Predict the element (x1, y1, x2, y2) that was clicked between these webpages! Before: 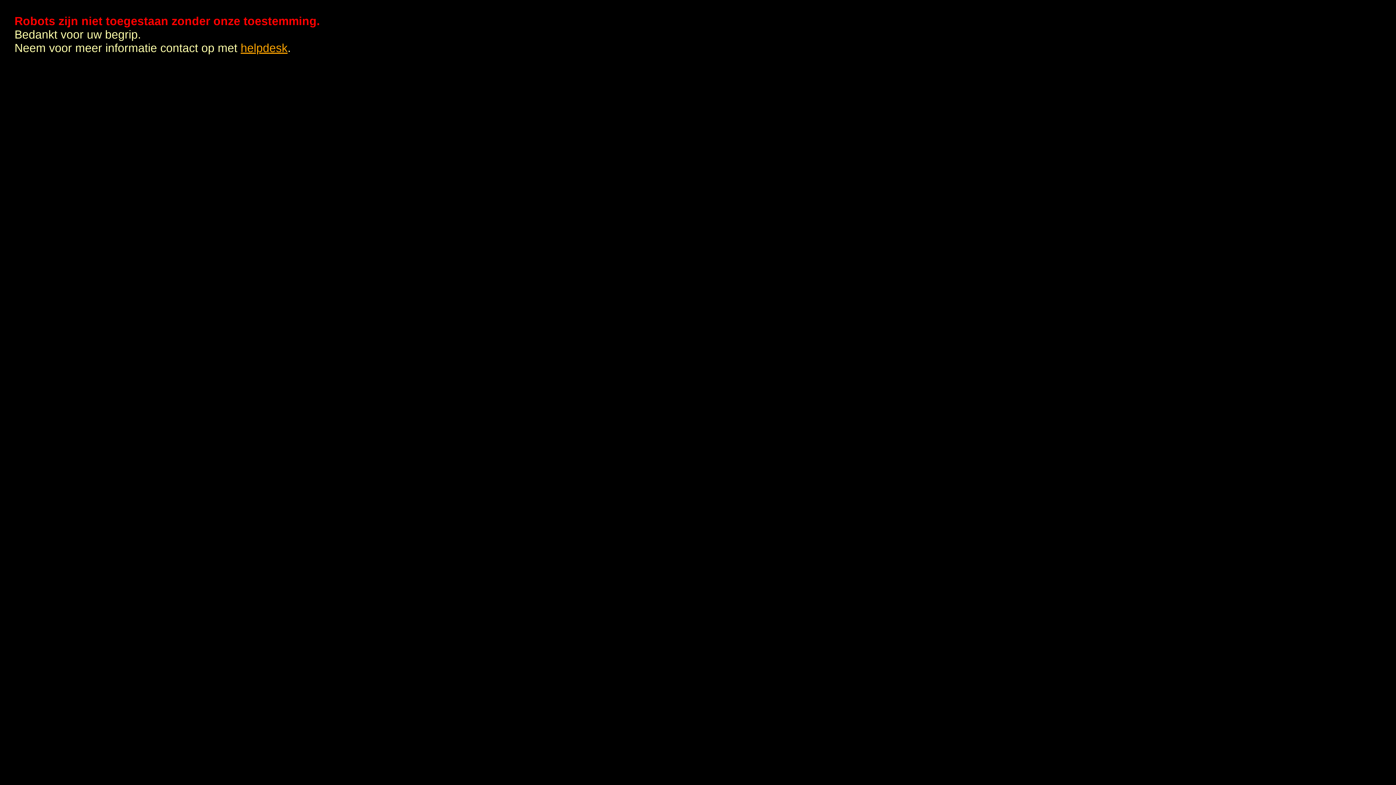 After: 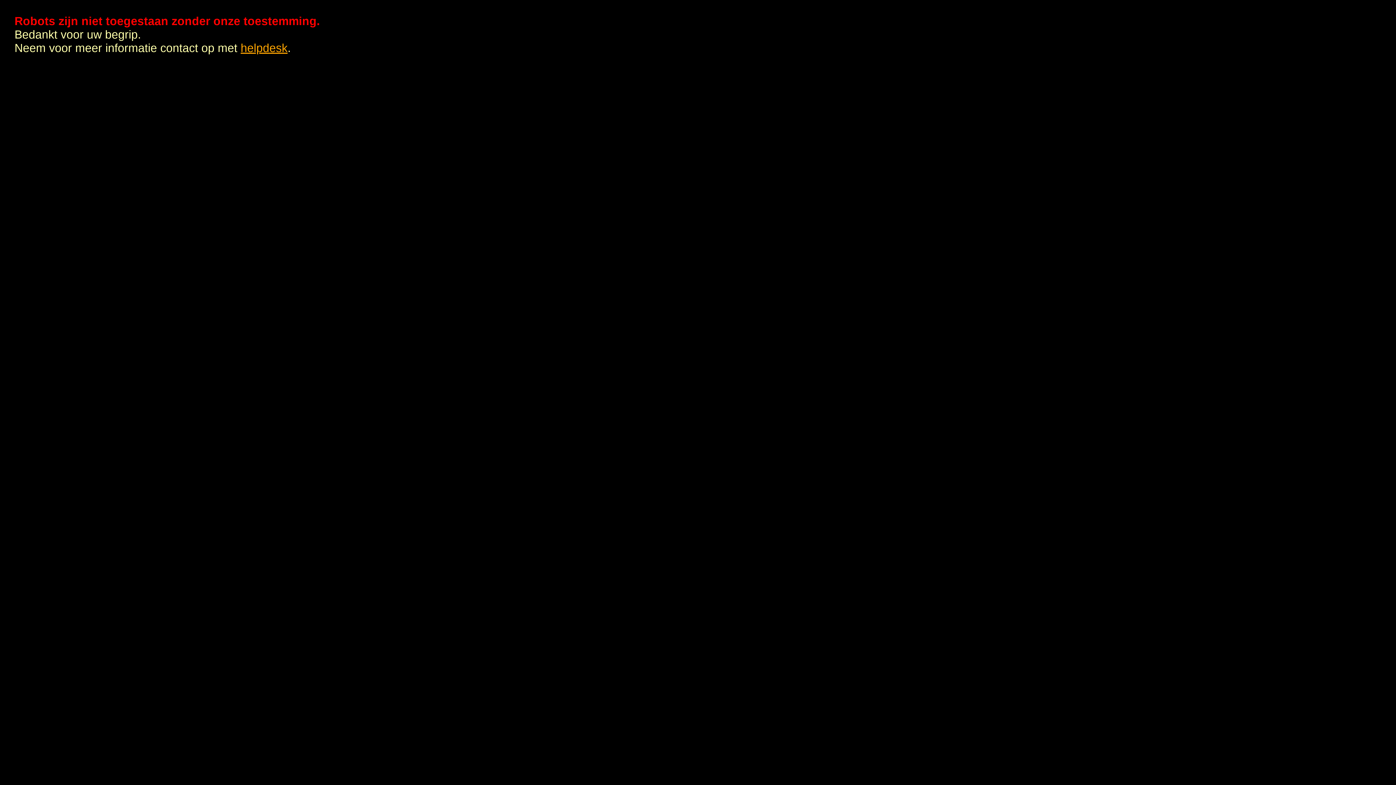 Action: label: helpdesk bbox: (240, 41, 287, 54)